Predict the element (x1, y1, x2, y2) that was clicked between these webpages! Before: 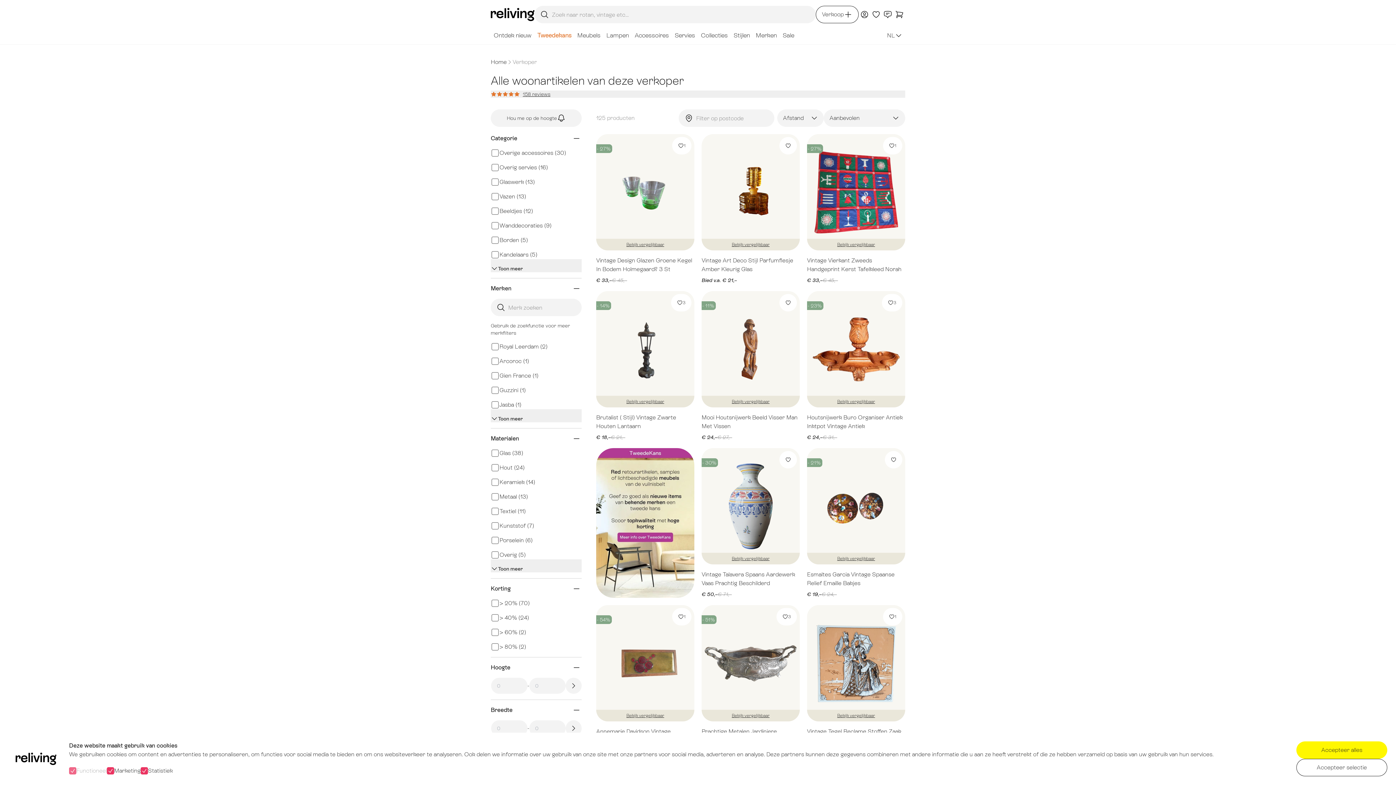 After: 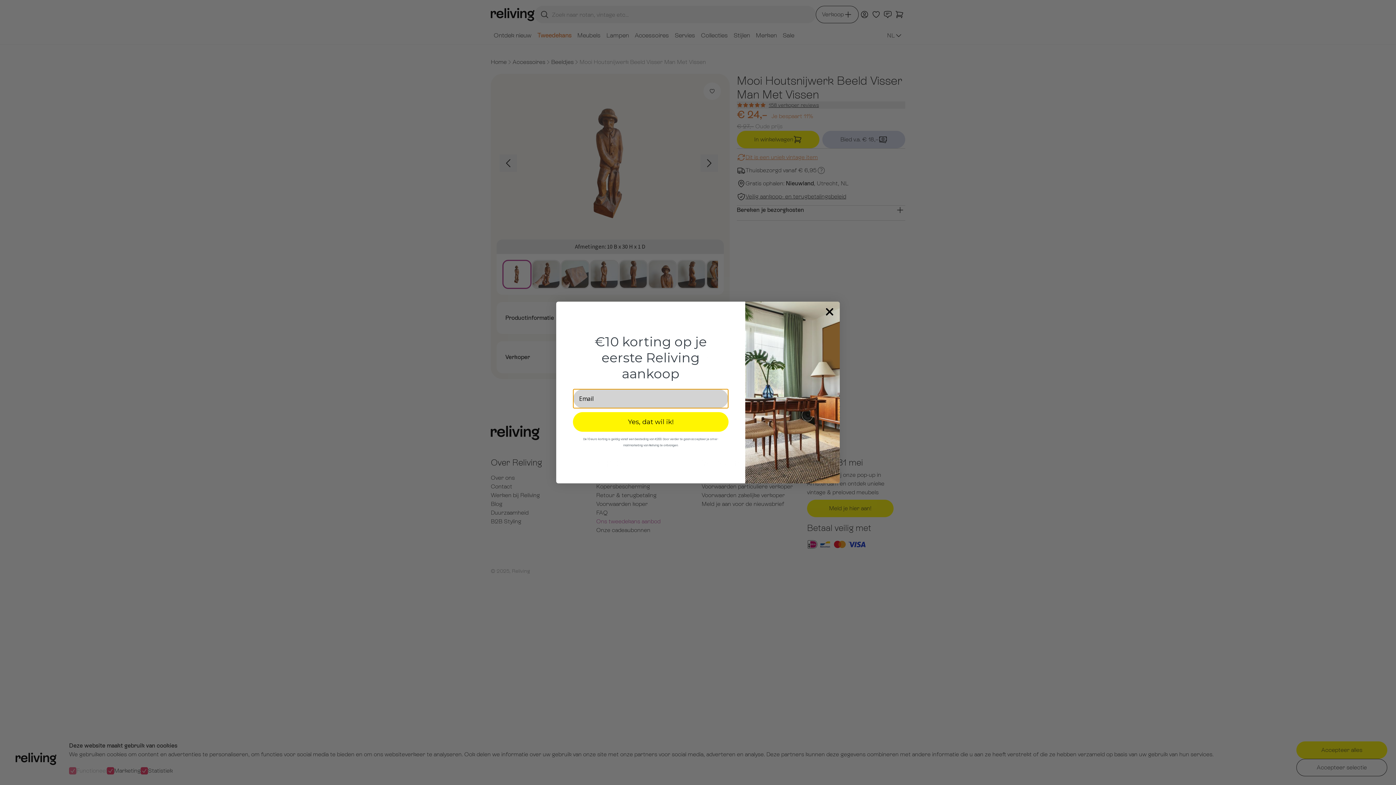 Action: bbox: (701, 413, 799, 430) label: Mooi Houtsnijwerk Beeld Visser Man Met Vissen